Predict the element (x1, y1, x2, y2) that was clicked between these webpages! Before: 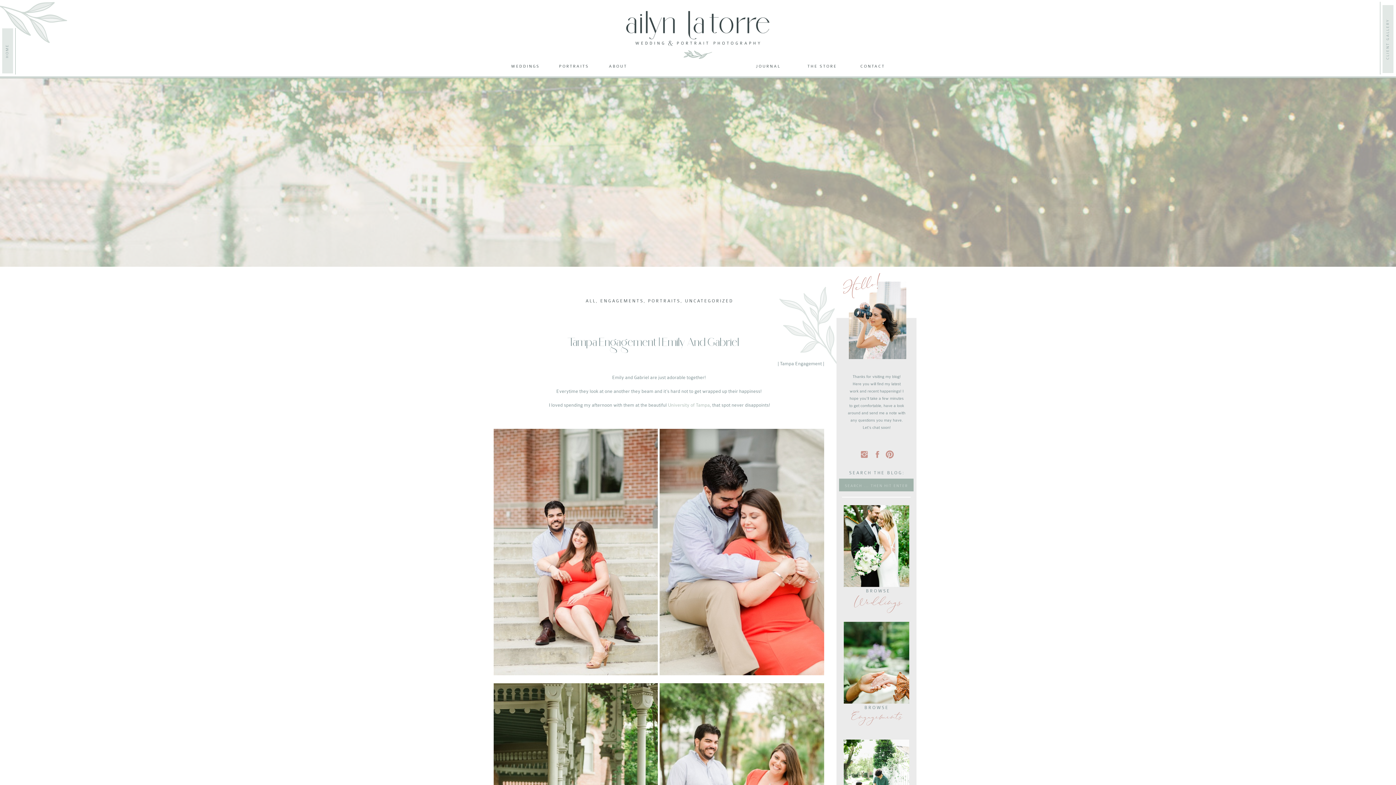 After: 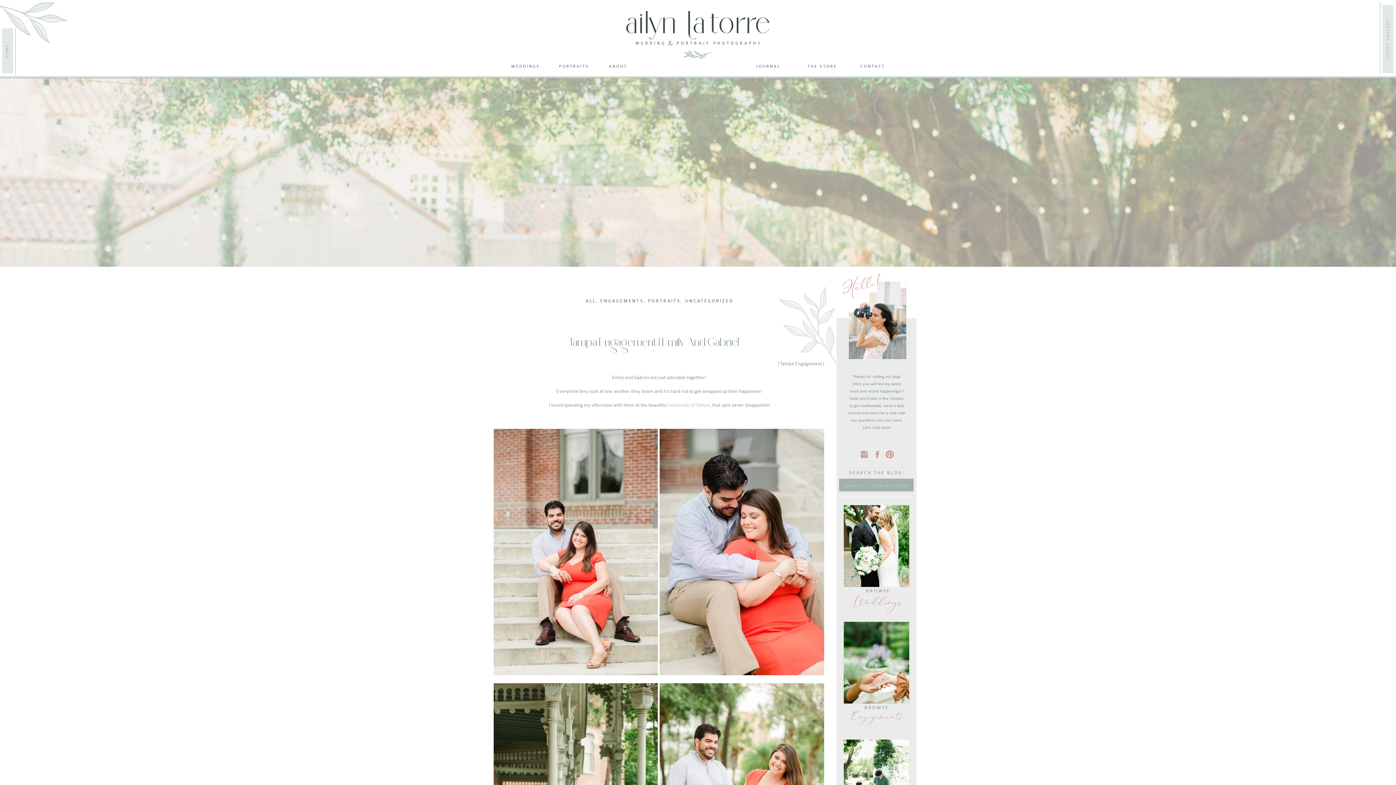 Action: bbox: (860, 450, 869, 459)